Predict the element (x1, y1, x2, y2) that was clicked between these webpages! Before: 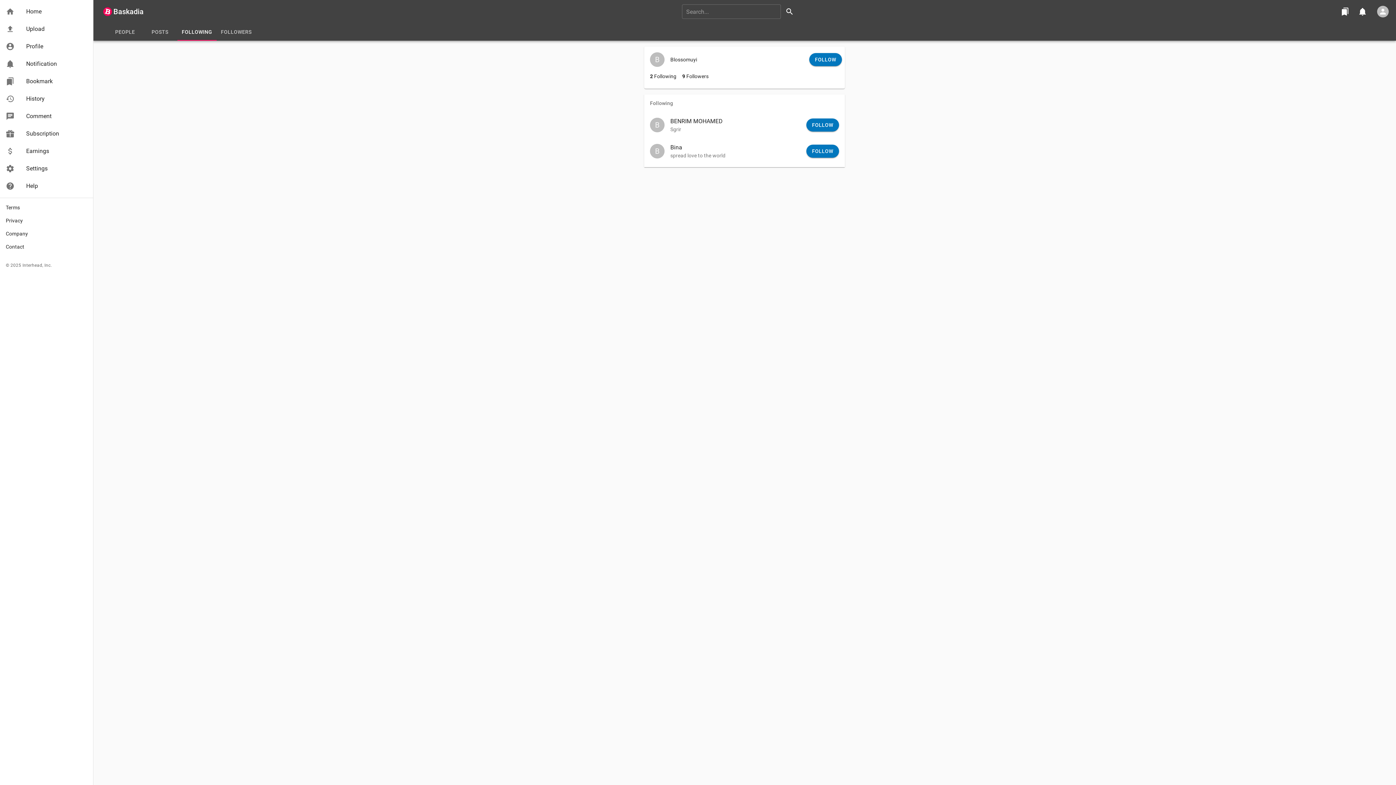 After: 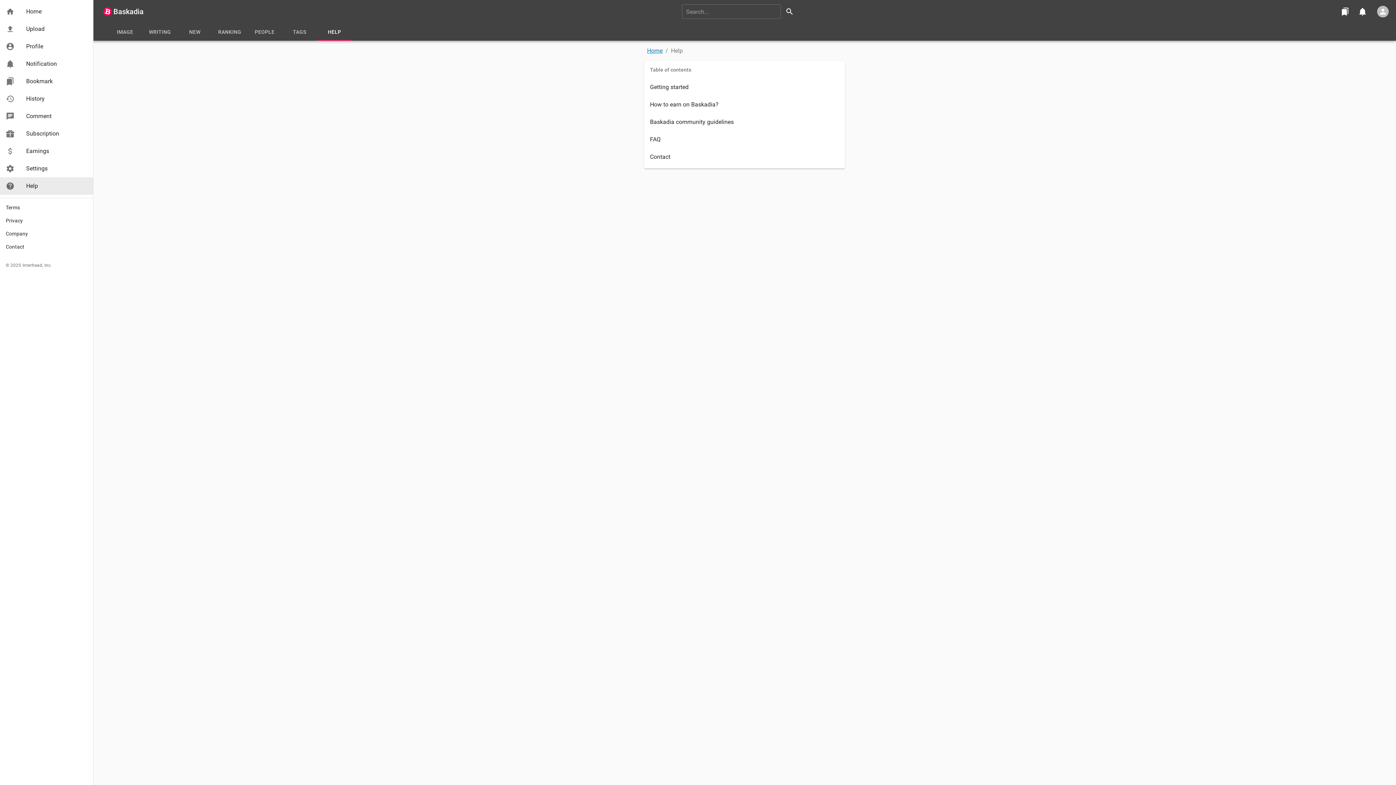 Action: label: Help bbox: (0, 177, 93, 194)